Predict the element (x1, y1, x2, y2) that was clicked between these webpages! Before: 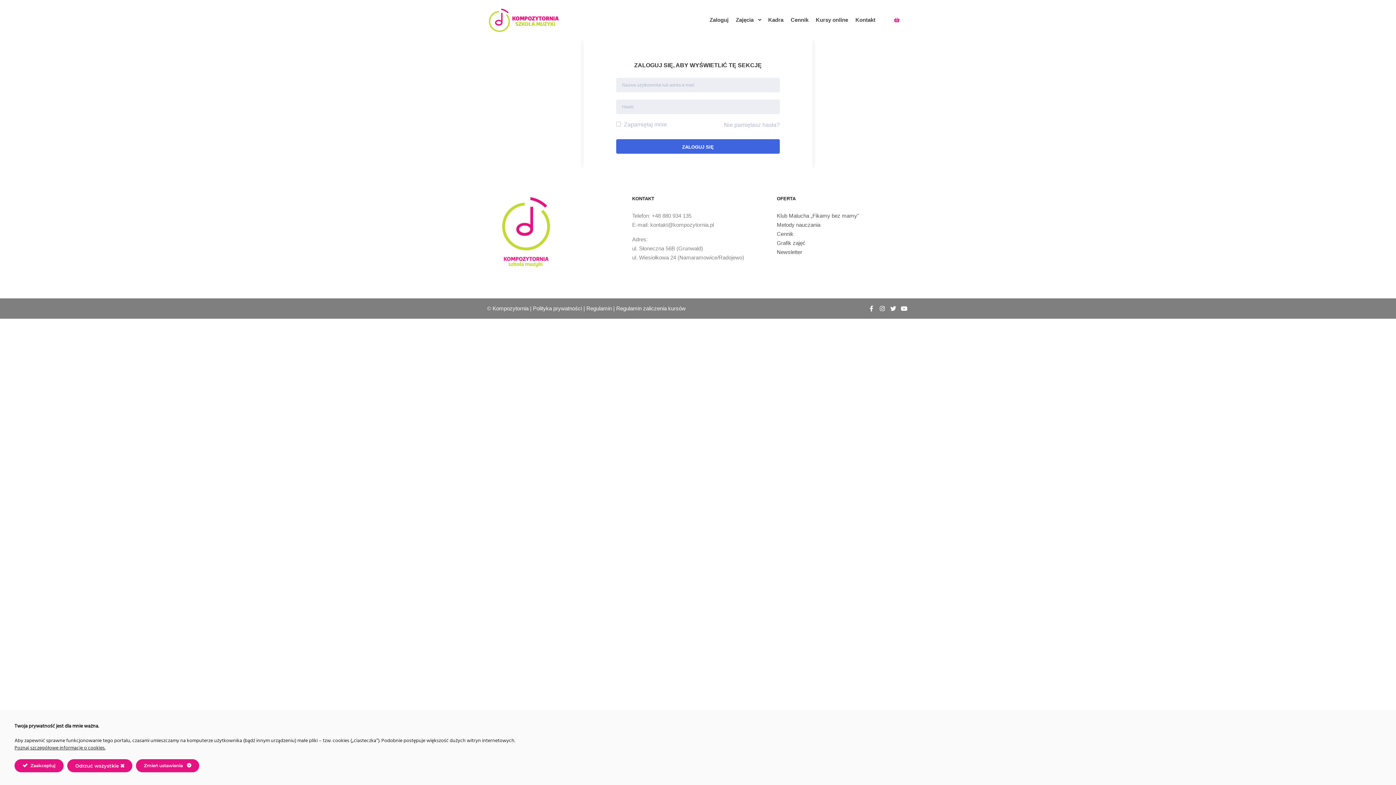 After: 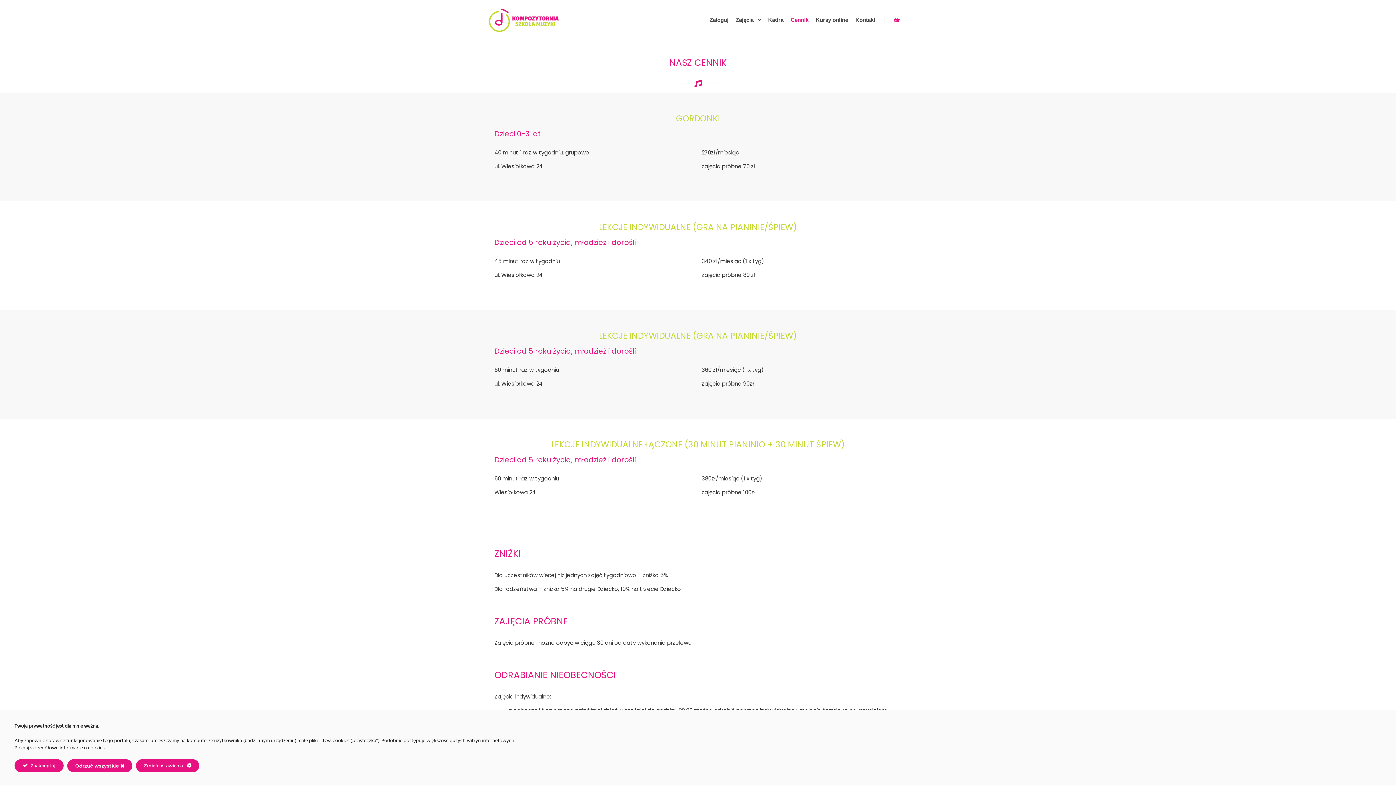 Action: bbox: (777, 230, 793, 237) label: Cennik